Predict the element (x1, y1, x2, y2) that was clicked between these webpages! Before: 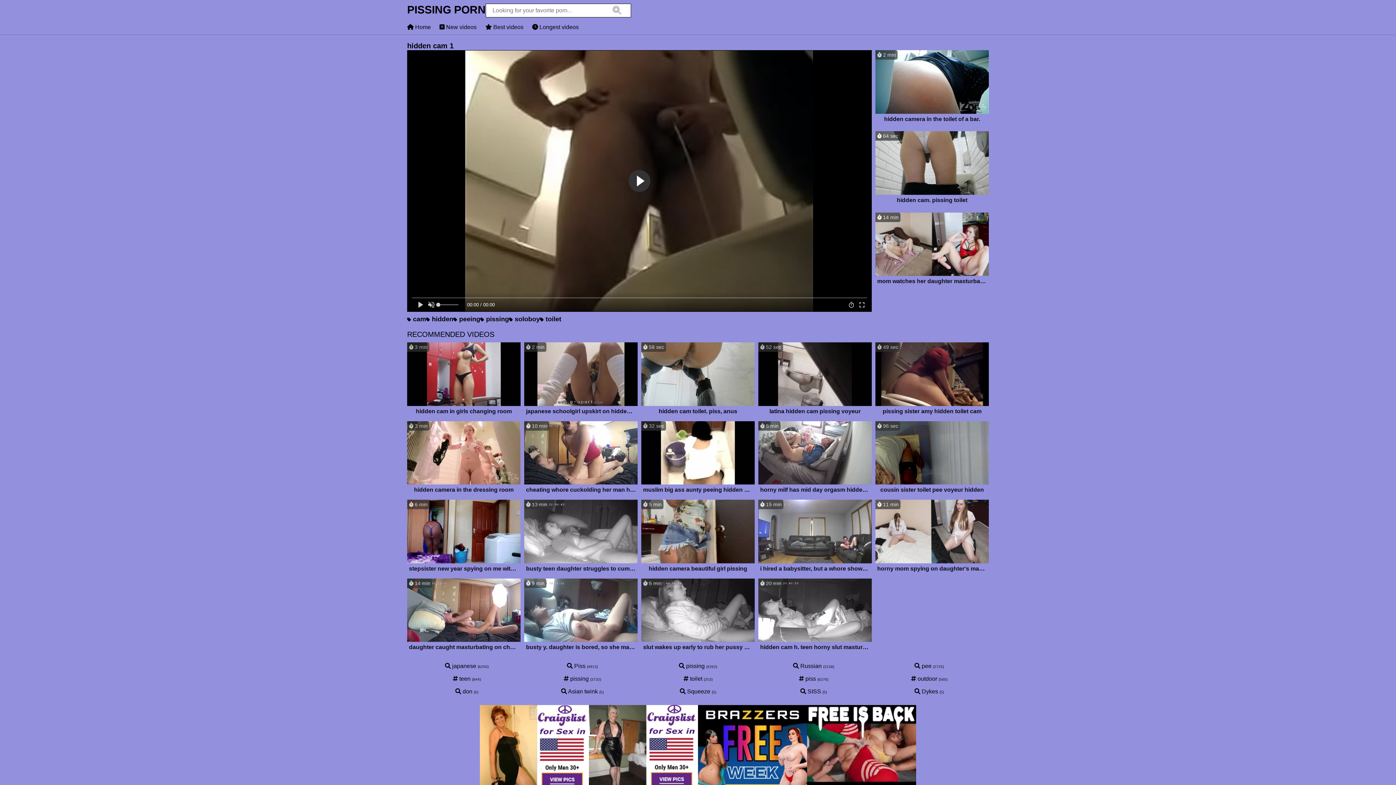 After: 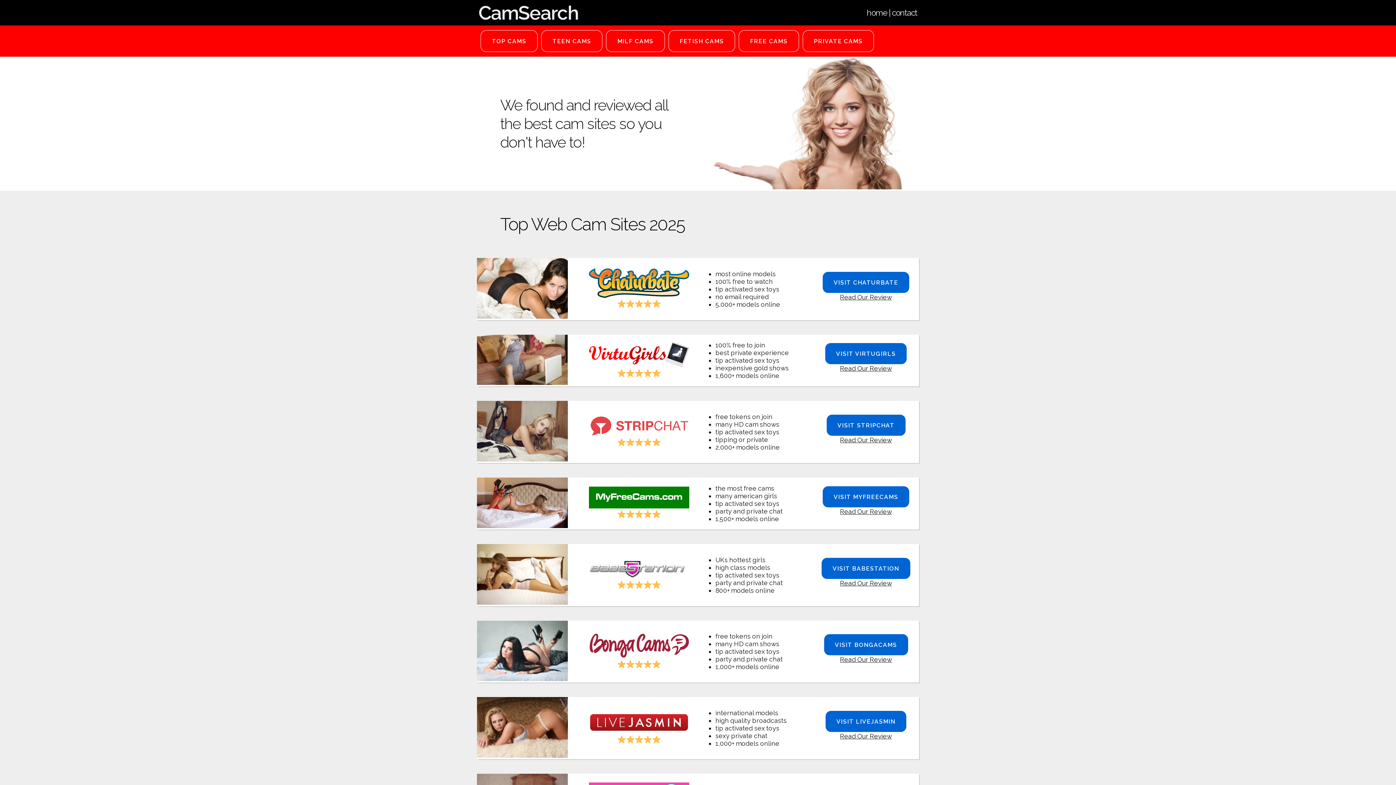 Action: label:  toilet bbox: (540, 315, 561, 323)